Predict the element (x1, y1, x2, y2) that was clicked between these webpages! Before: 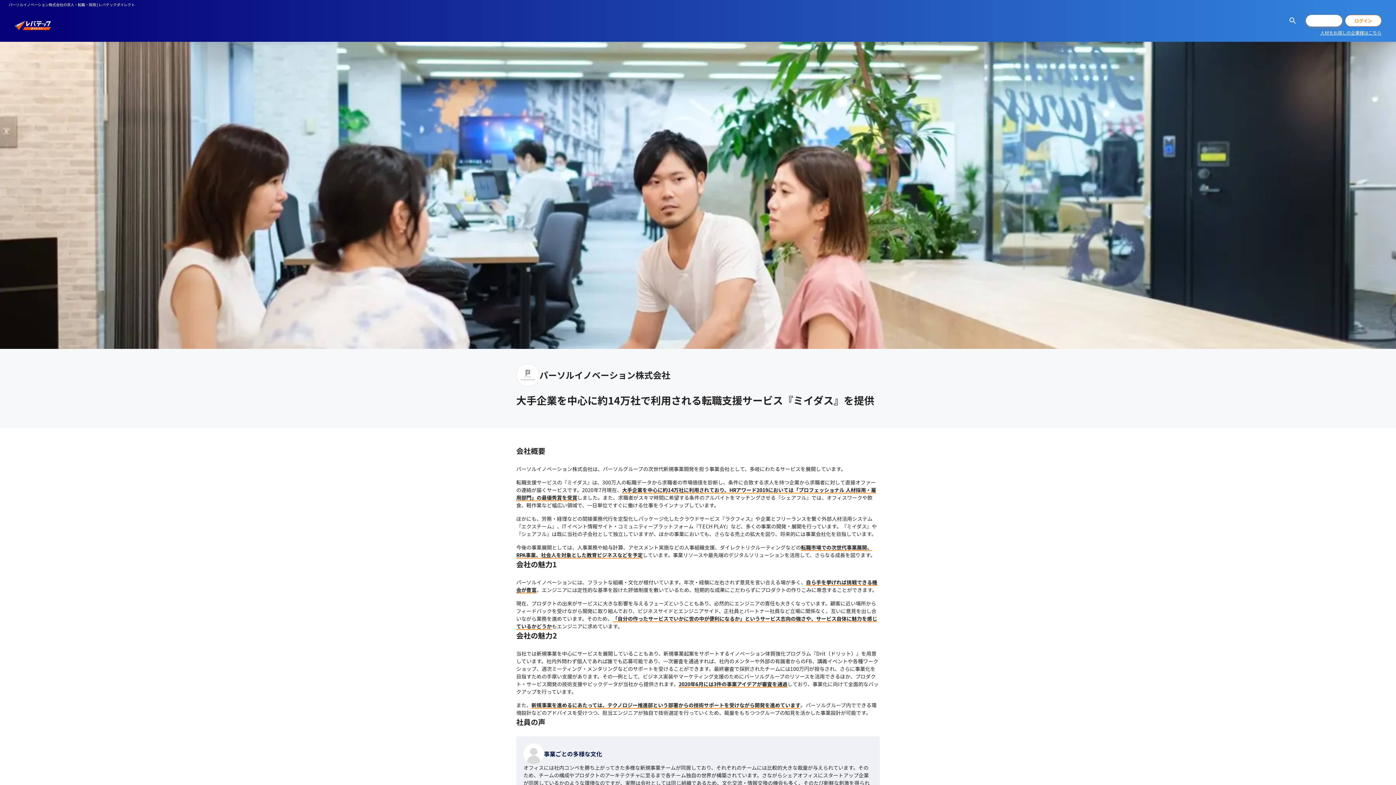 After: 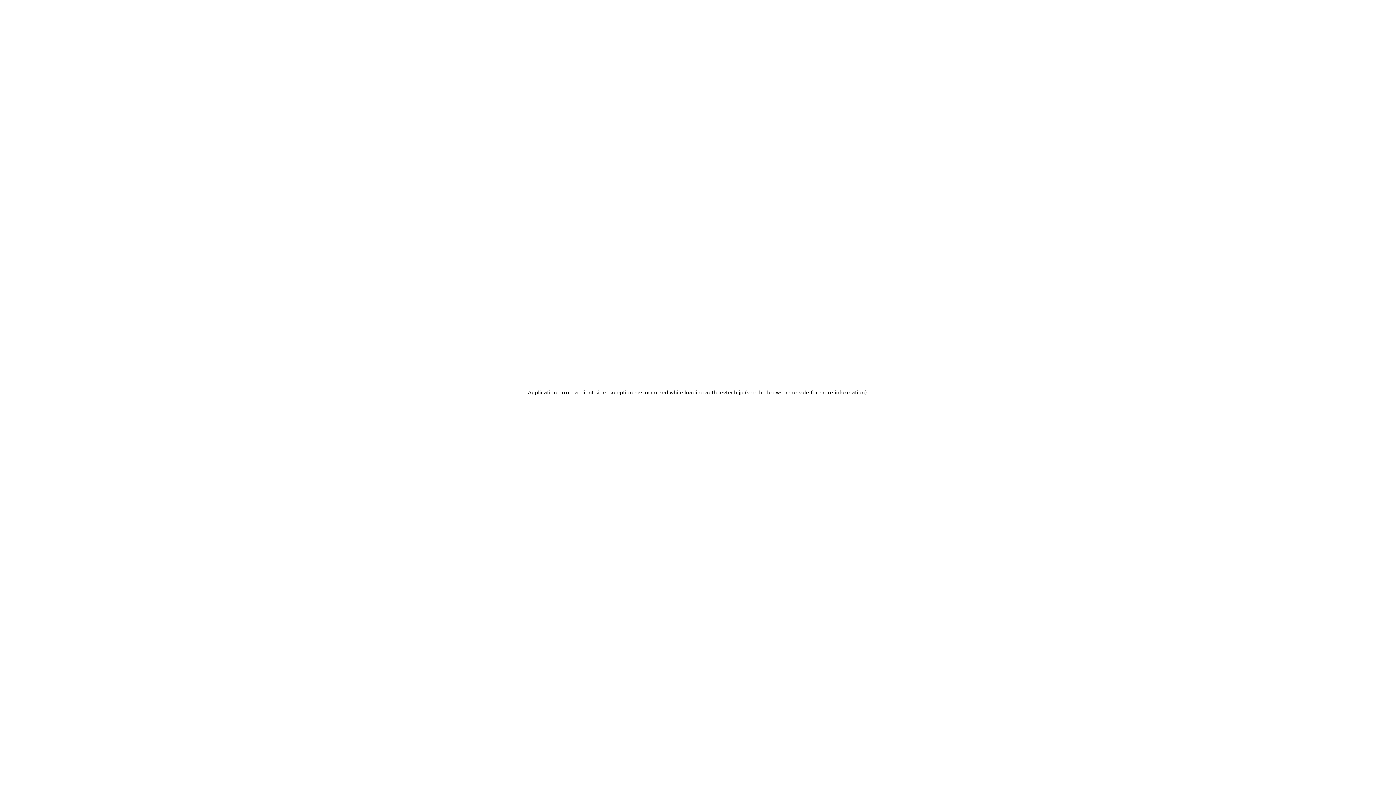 Action: bbox: (1345, 14, 1381, 26) label: ログイン